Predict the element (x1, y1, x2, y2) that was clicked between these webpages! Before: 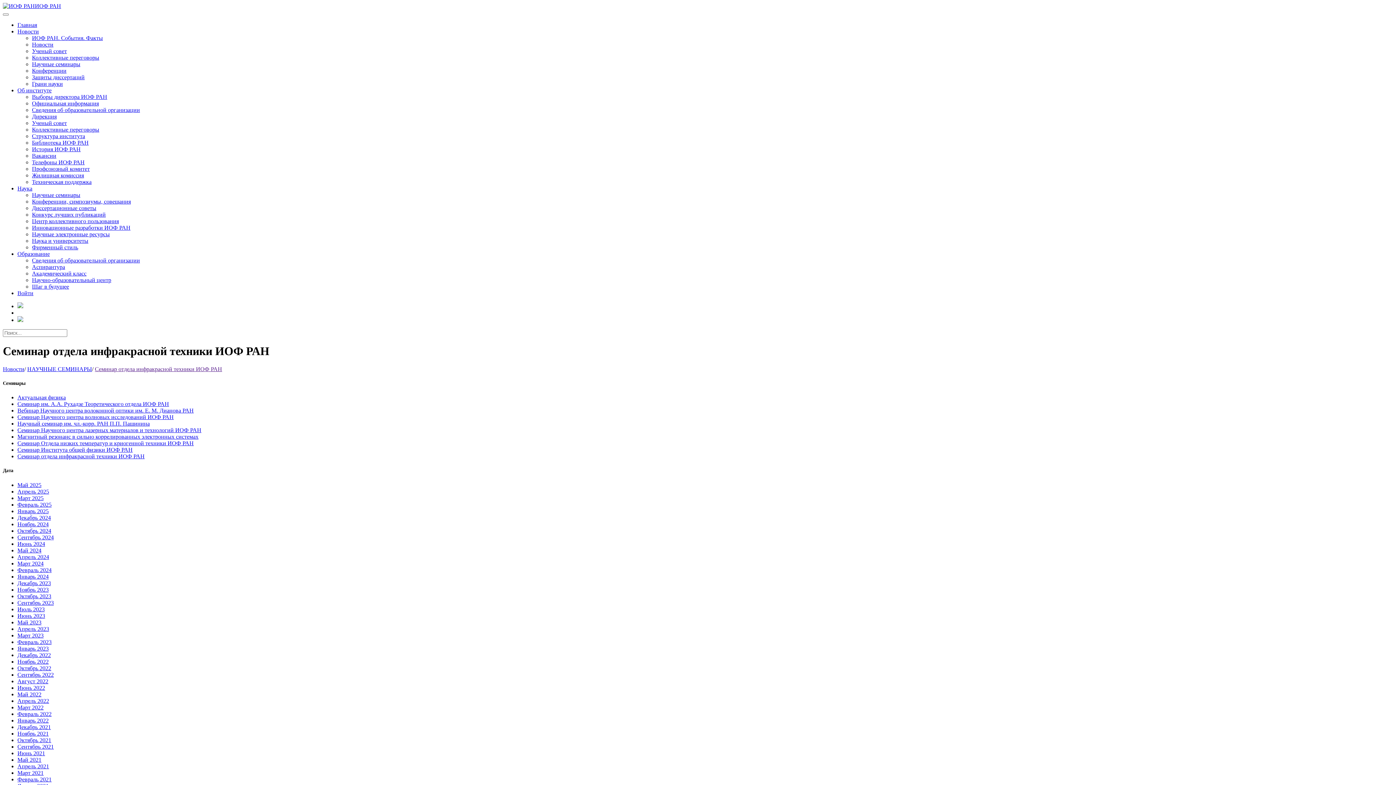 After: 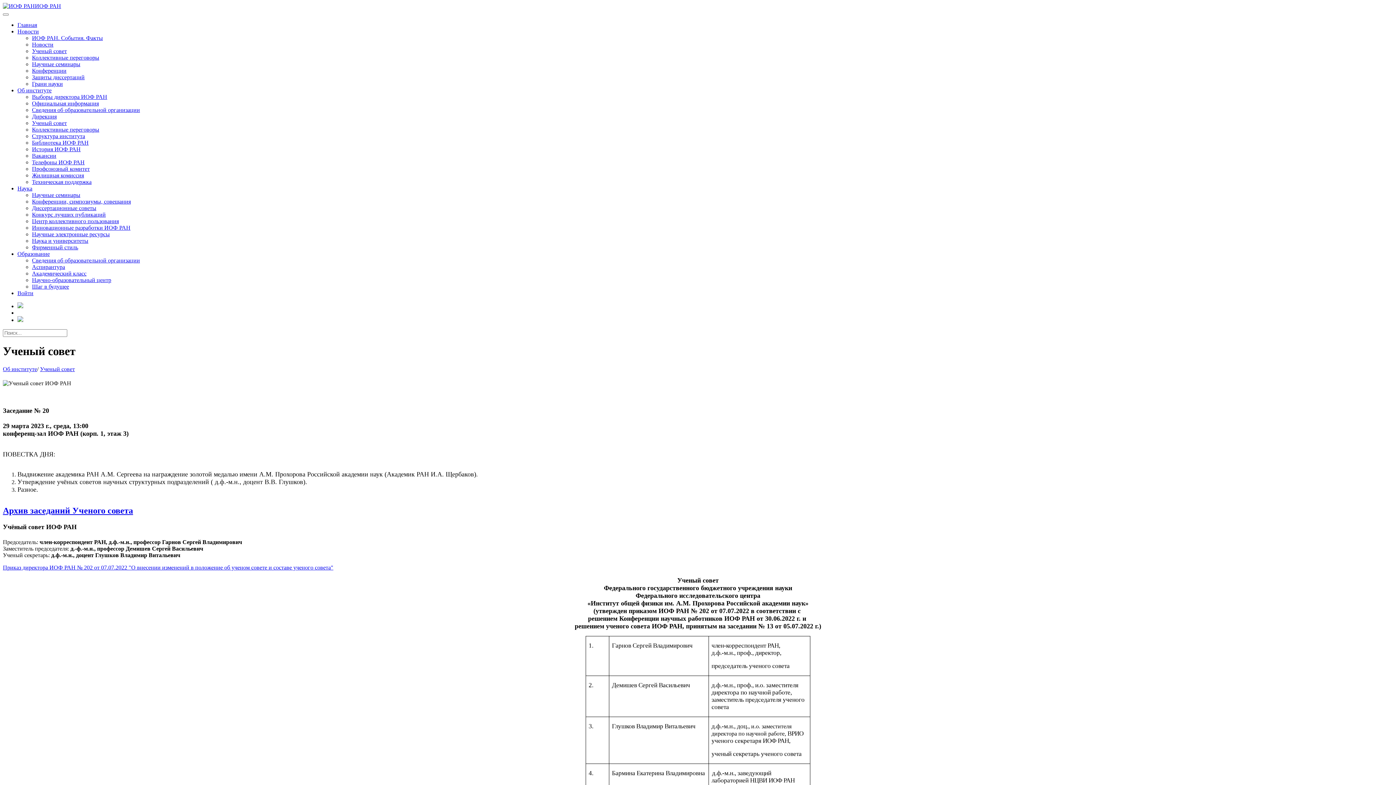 Action: label: Ученый совет bbox: (32, 120, 66, 126)